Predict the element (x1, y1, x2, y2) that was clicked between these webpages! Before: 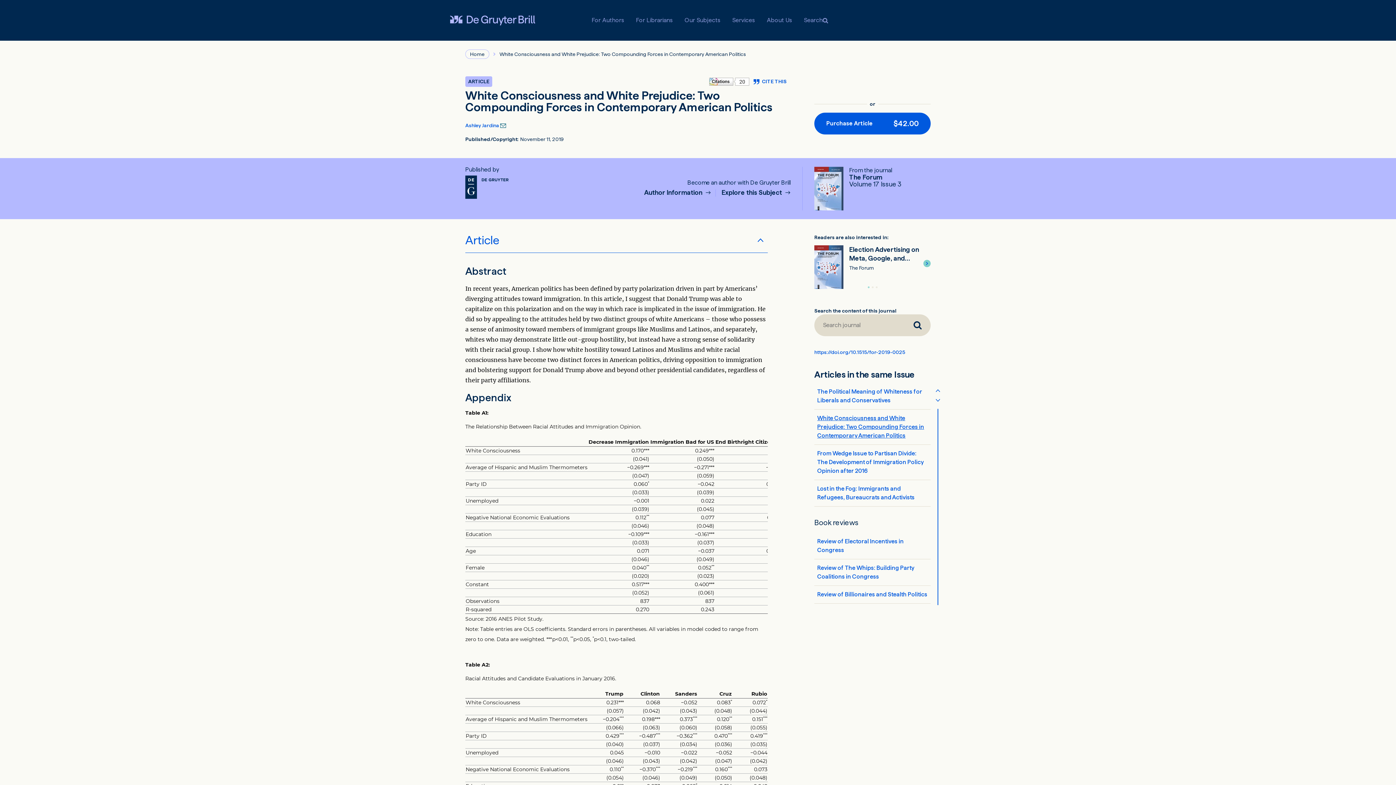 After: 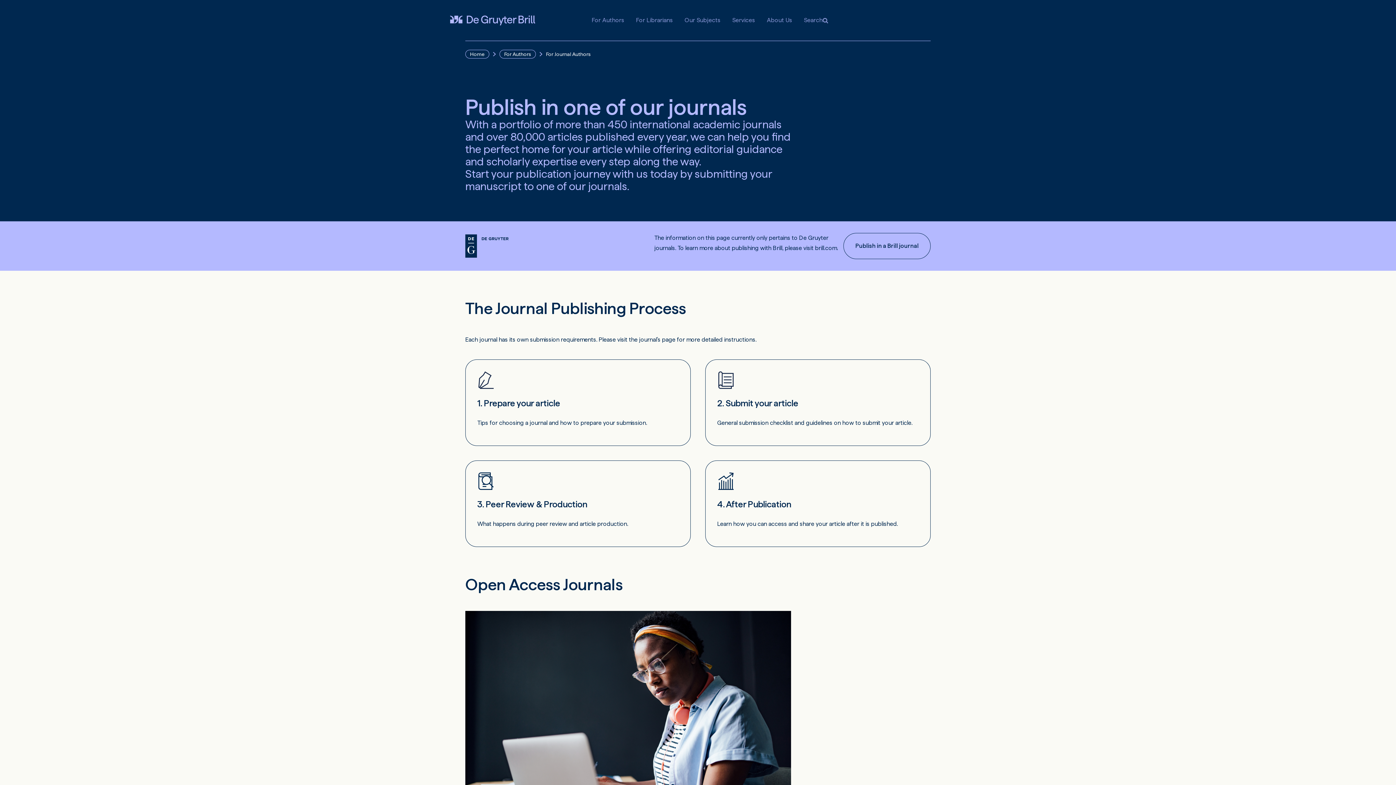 Action: bbox: (644, 189, 711, 196) label: Author Information 